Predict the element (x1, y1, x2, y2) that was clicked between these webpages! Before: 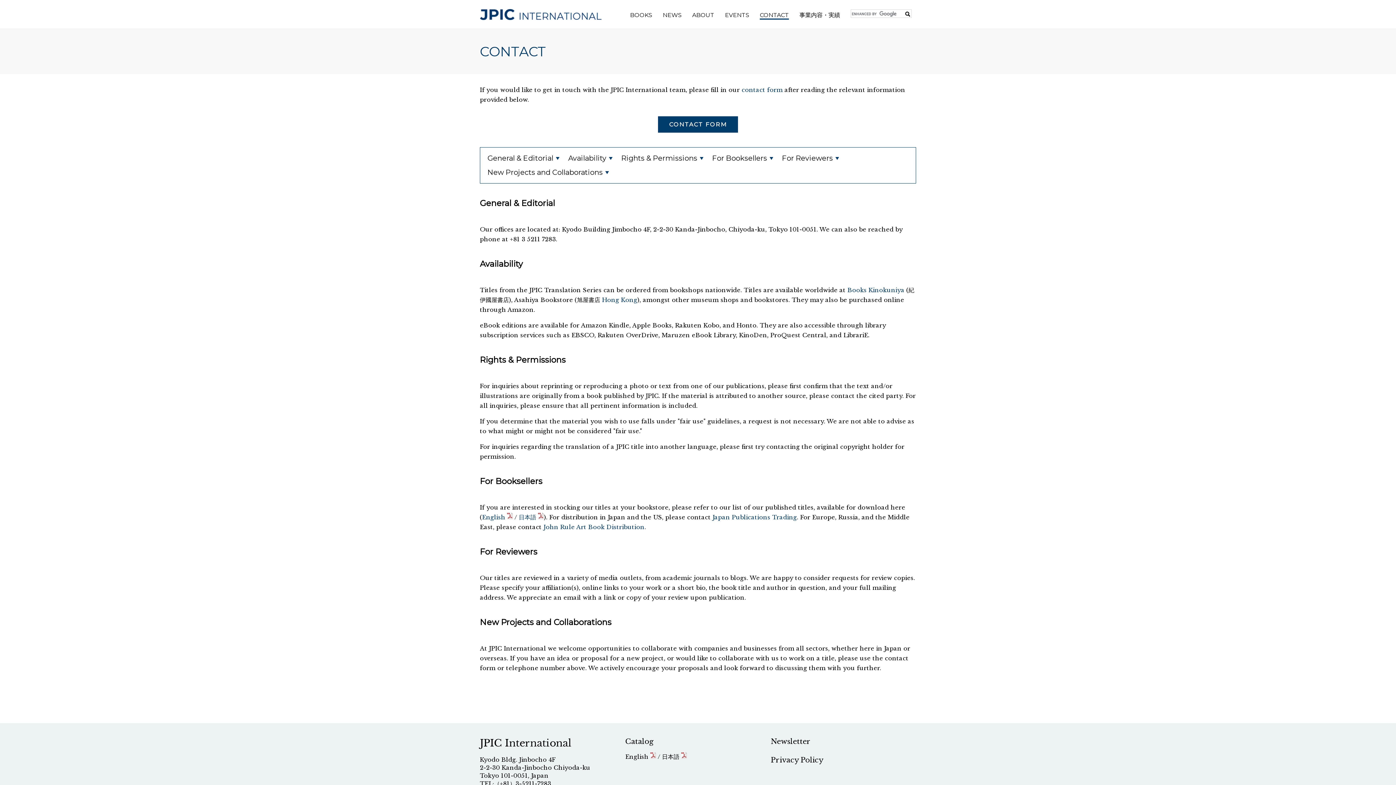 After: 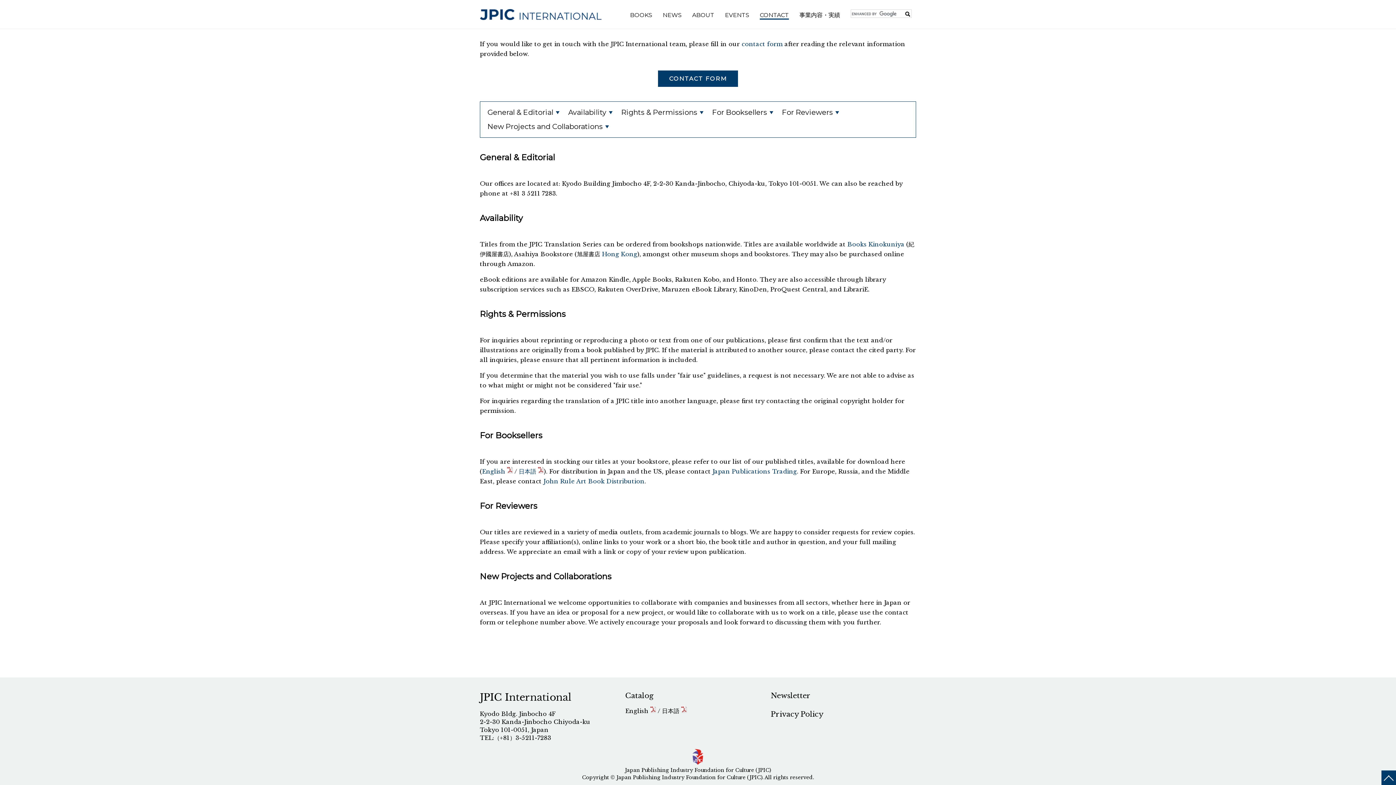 Action: label: For Reviewers bbox: (782, 151, 839, 165)